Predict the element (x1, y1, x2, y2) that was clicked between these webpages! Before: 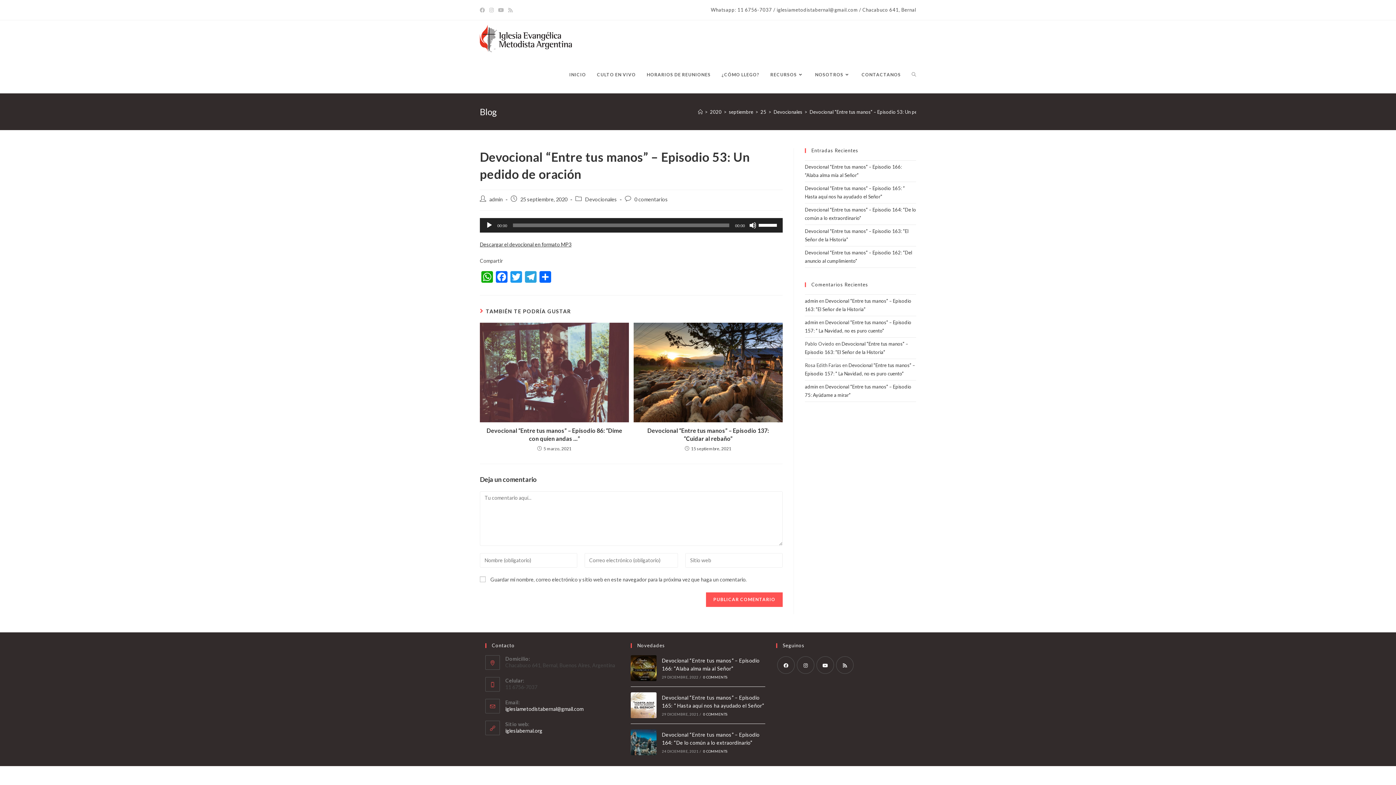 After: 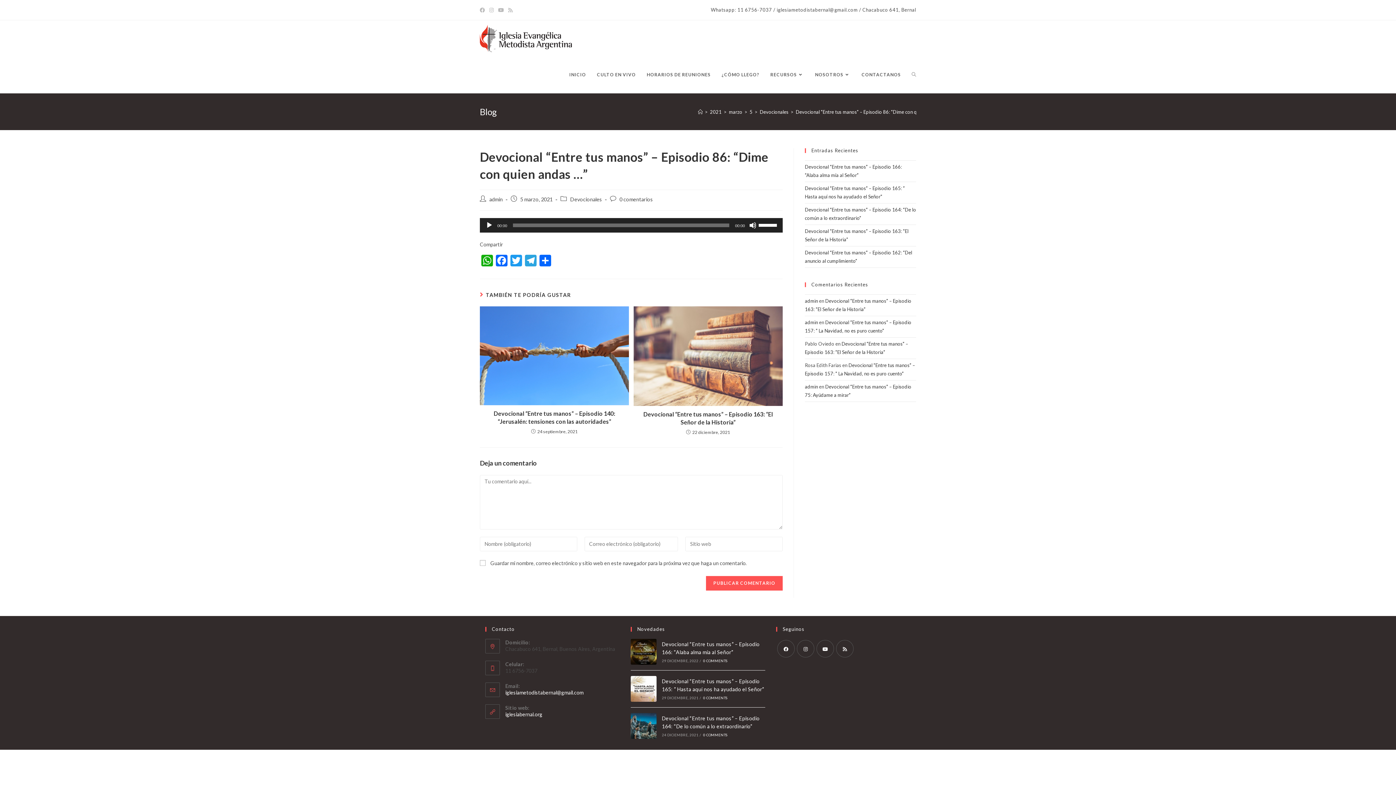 Action: bbox: (484, 426, 624, 442) label: Devocional “Entre tus manos” – Episodio 86: “Dime con quien andas …”